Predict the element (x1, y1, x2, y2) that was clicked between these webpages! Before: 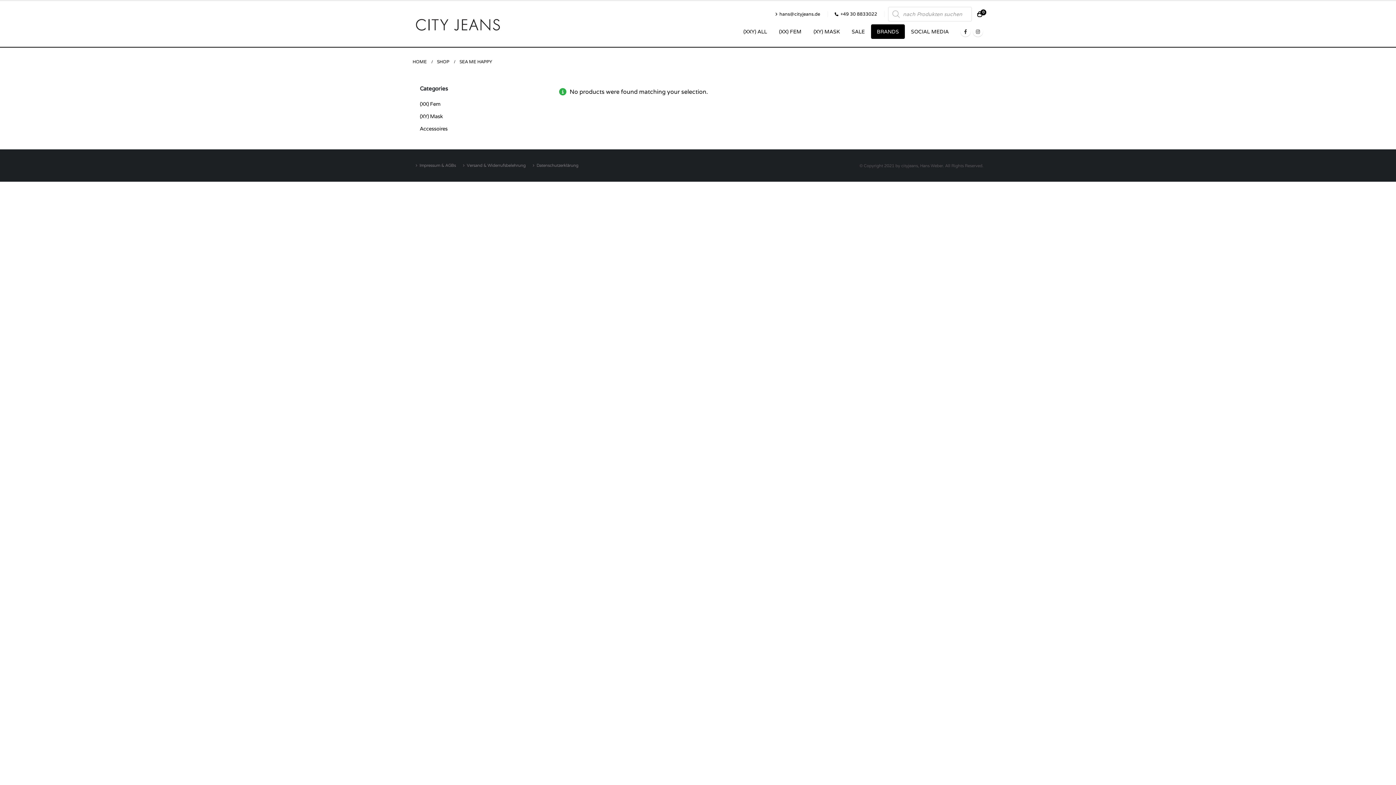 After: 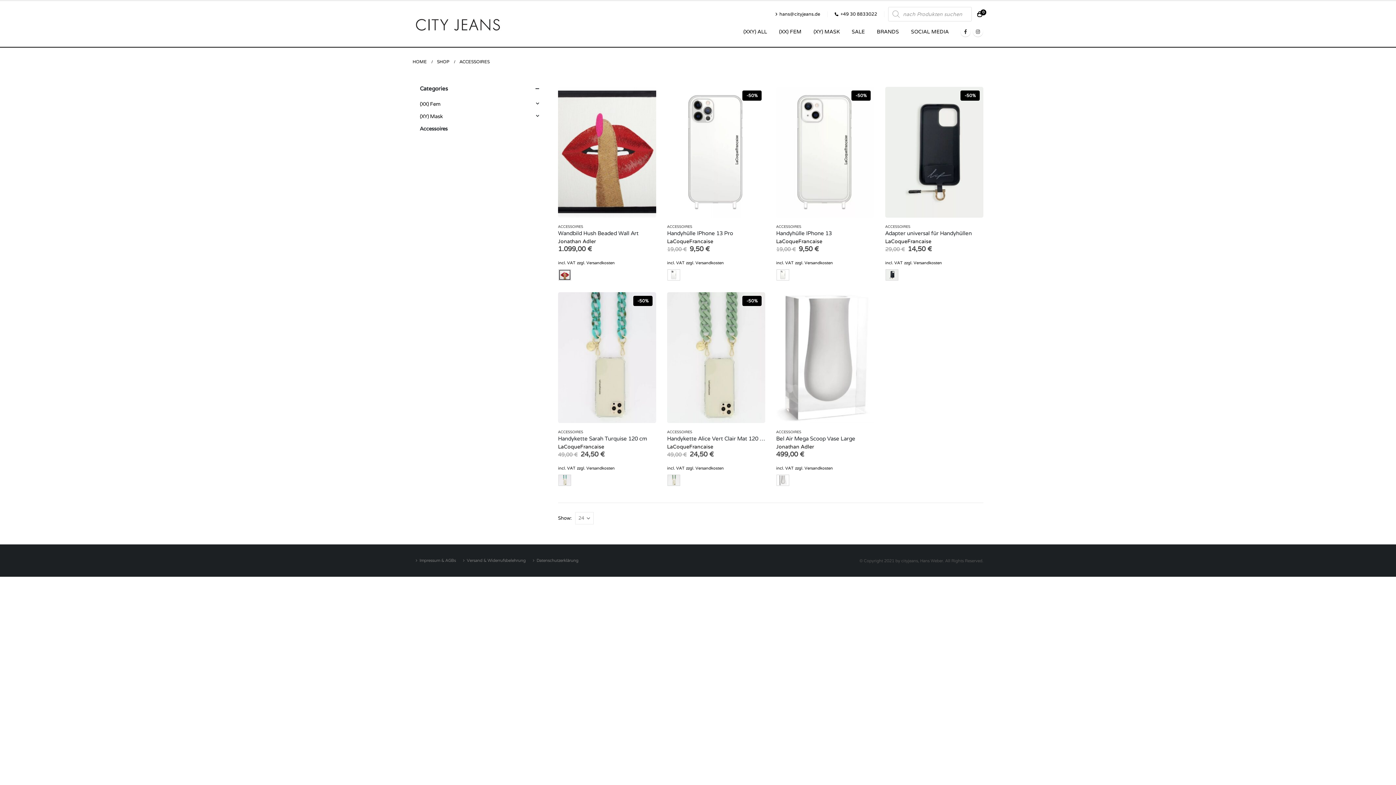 Action: bbox: (420, 122, 447, 134) label: Accessoires